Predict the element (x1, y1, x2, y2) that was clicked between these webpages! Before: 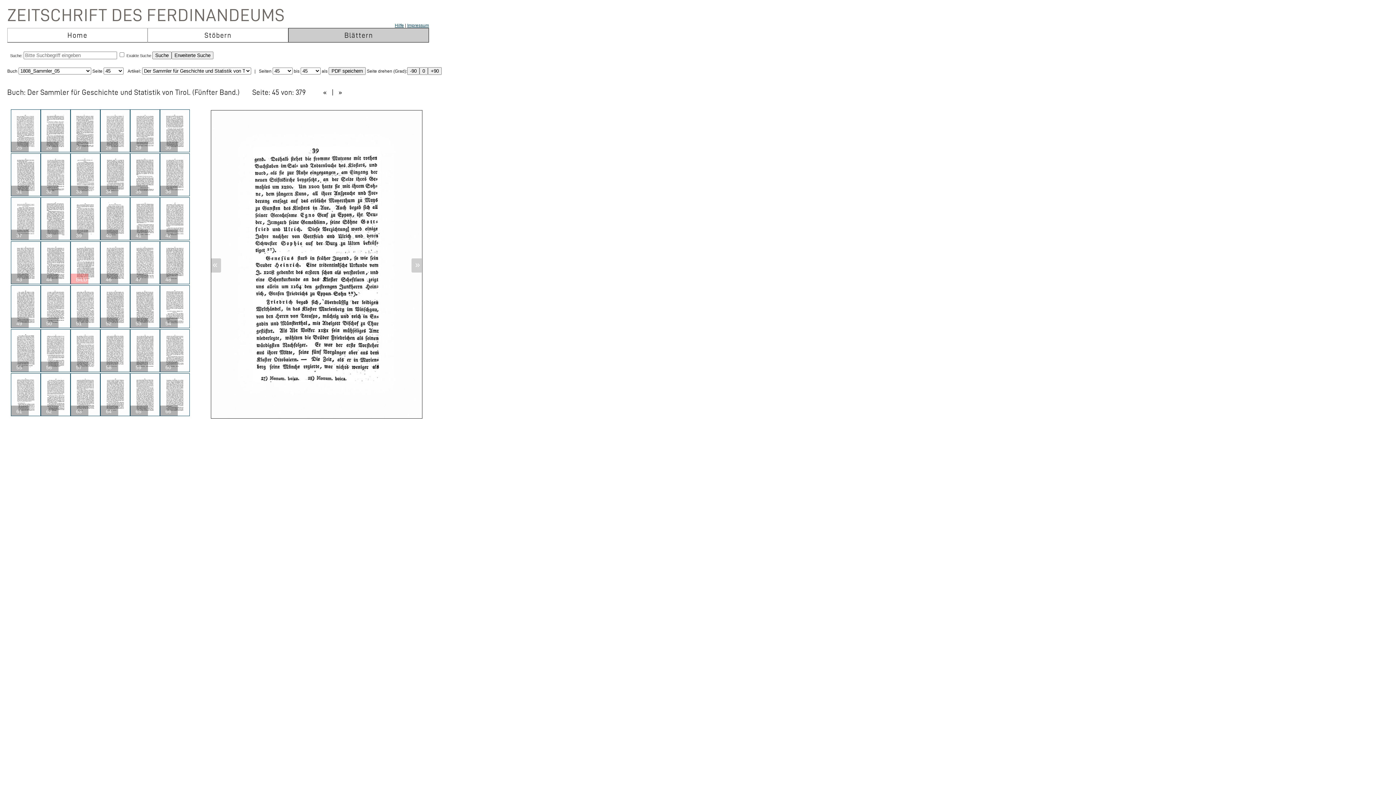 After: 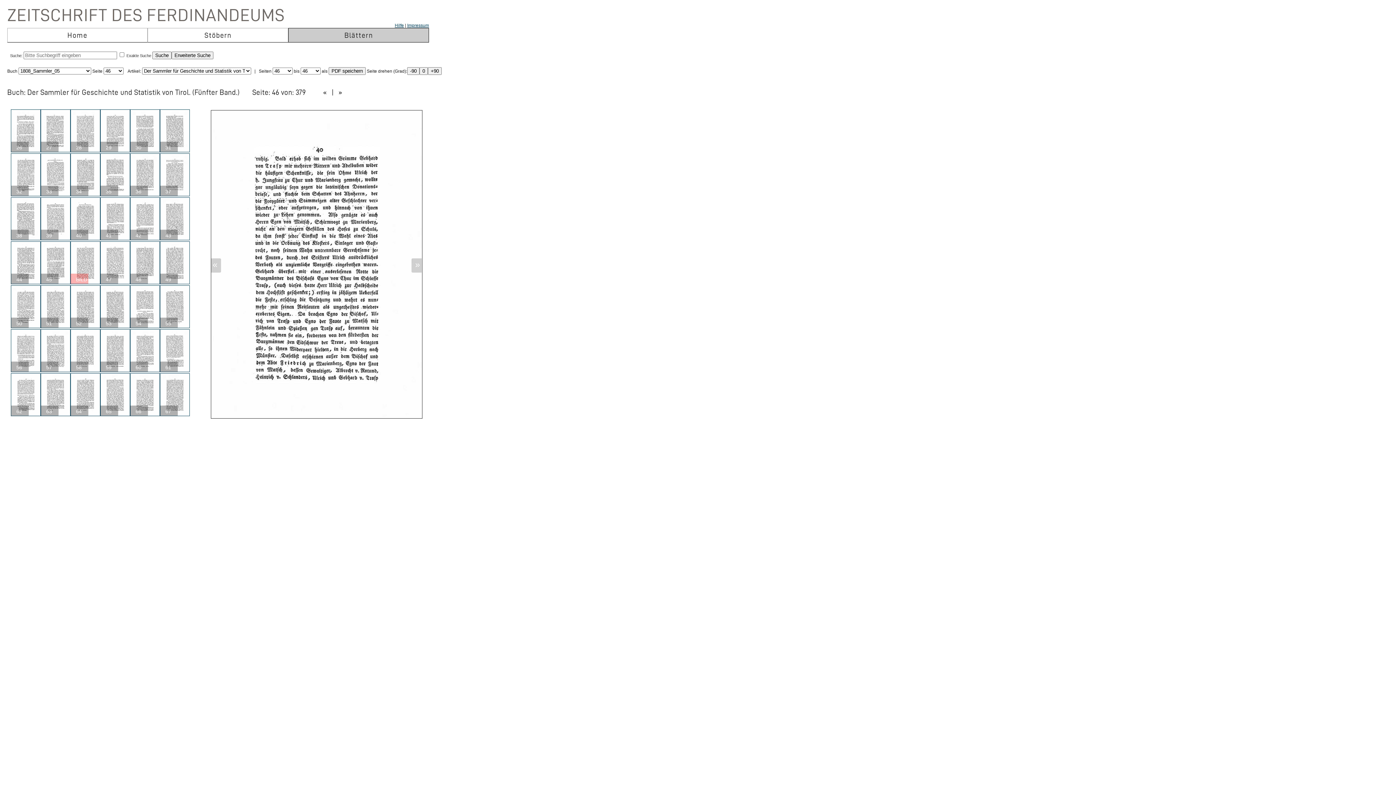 Action: bbox: (335, 88, 345, 95) label:  » 